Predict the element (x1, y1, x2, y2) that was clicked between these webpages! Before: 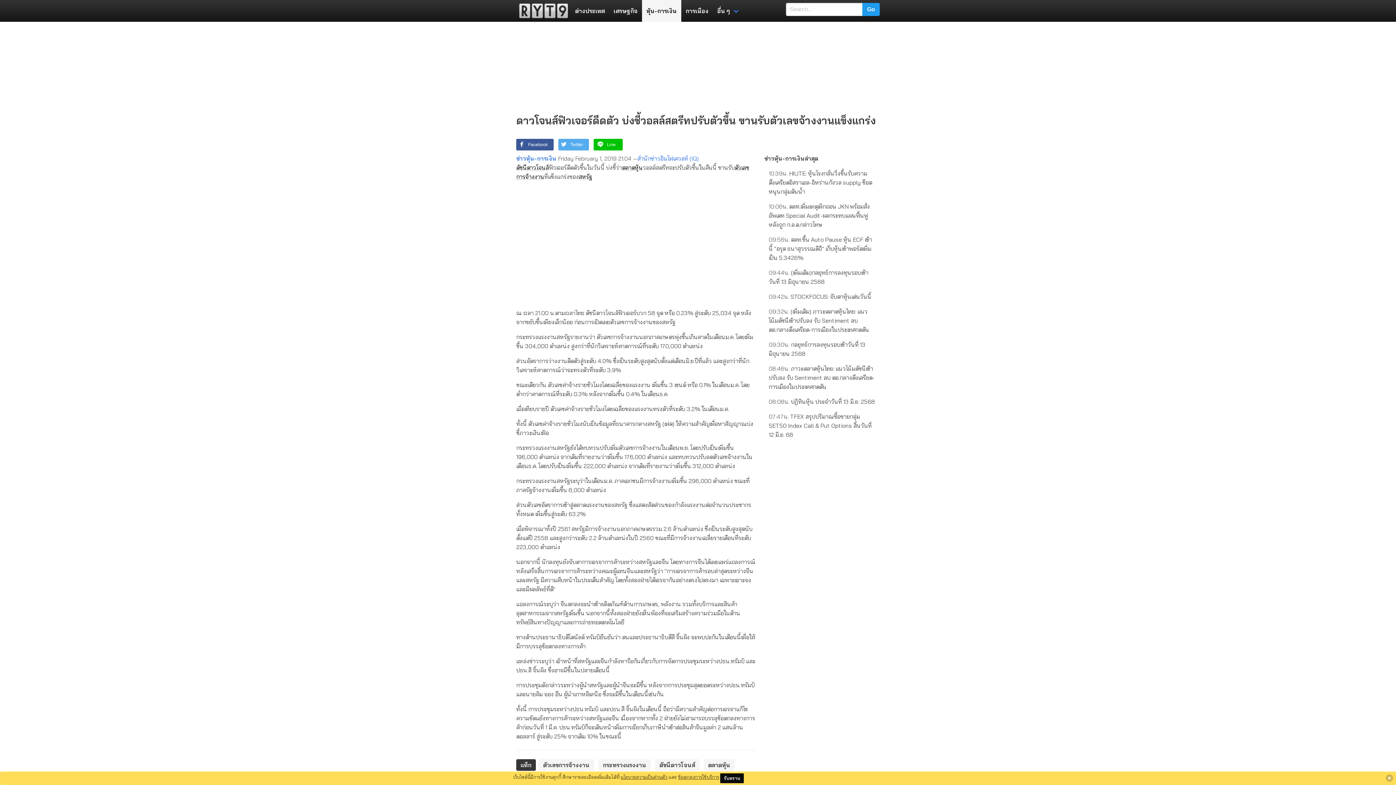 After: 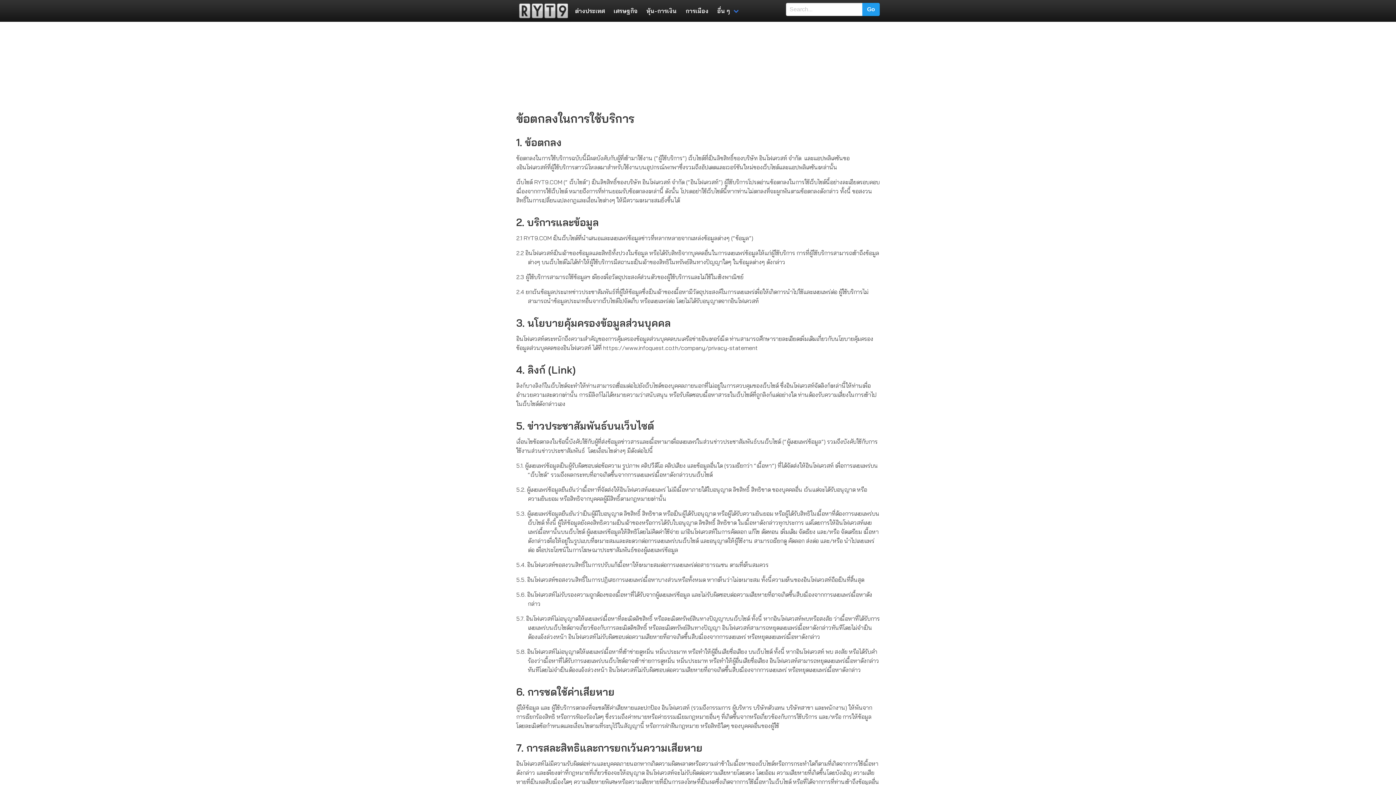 Action: label: ข้อตกลงการใช้บริการ bbox: (678, 774, 719, 780)